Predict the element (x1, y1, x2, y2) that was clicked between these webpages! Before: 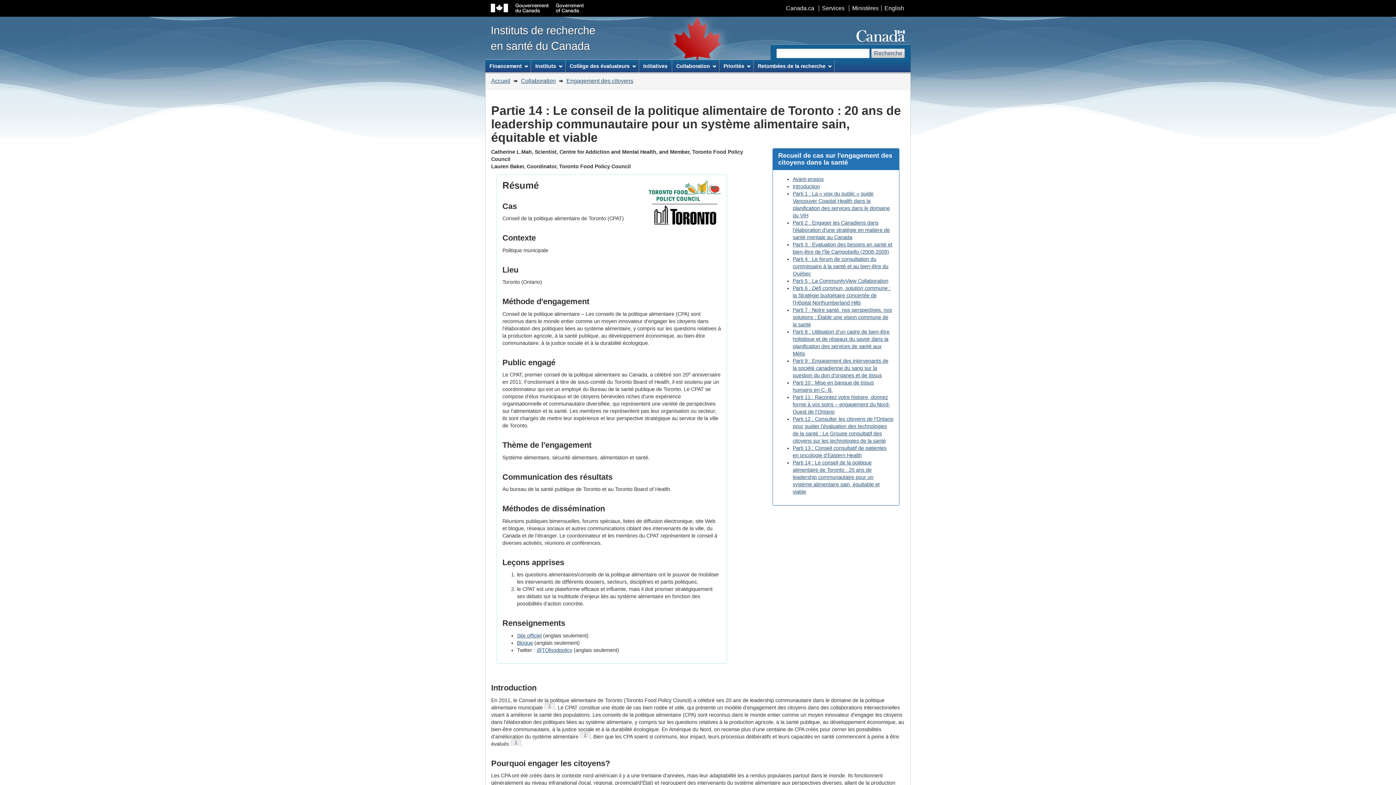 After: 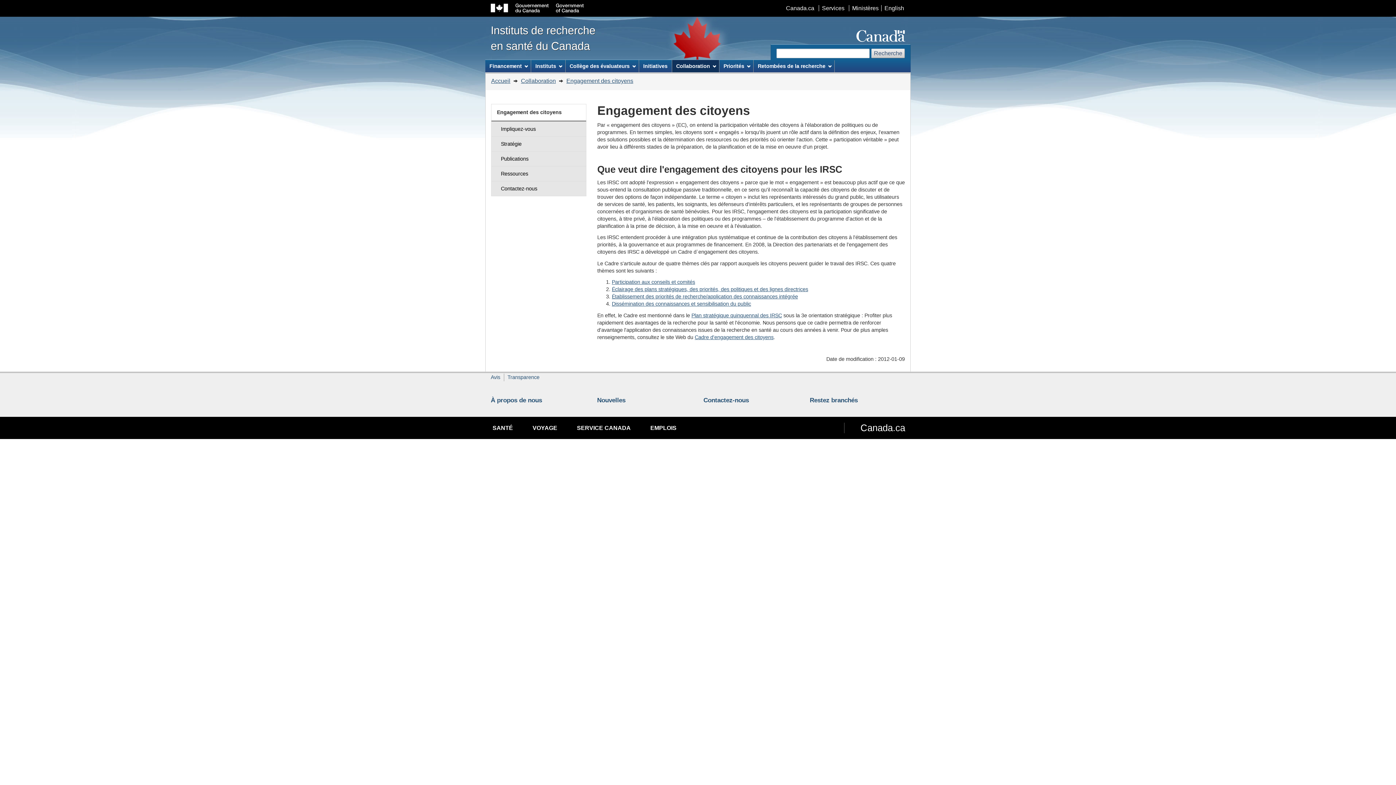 Action: bbox: (566, 77, 633, 83) label: Engagement des citoyens